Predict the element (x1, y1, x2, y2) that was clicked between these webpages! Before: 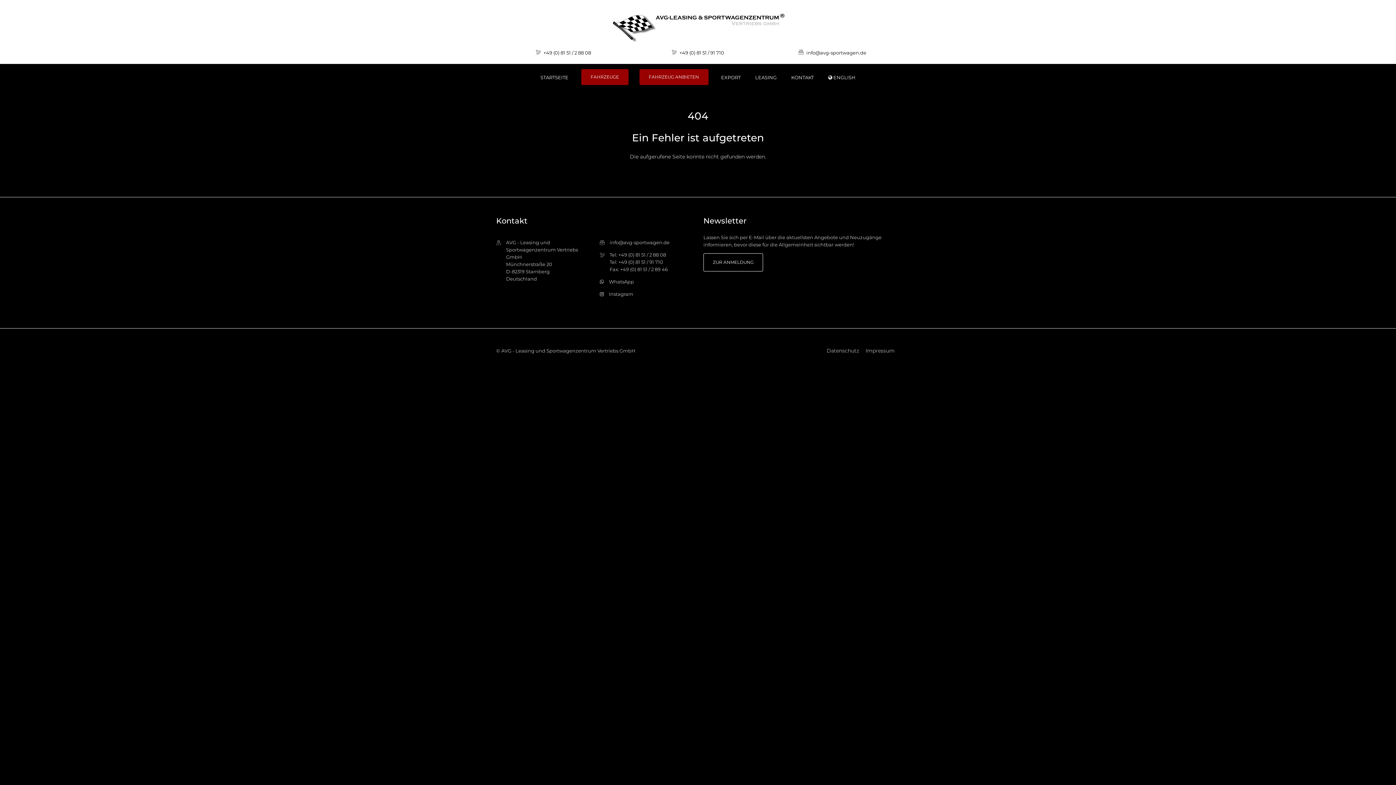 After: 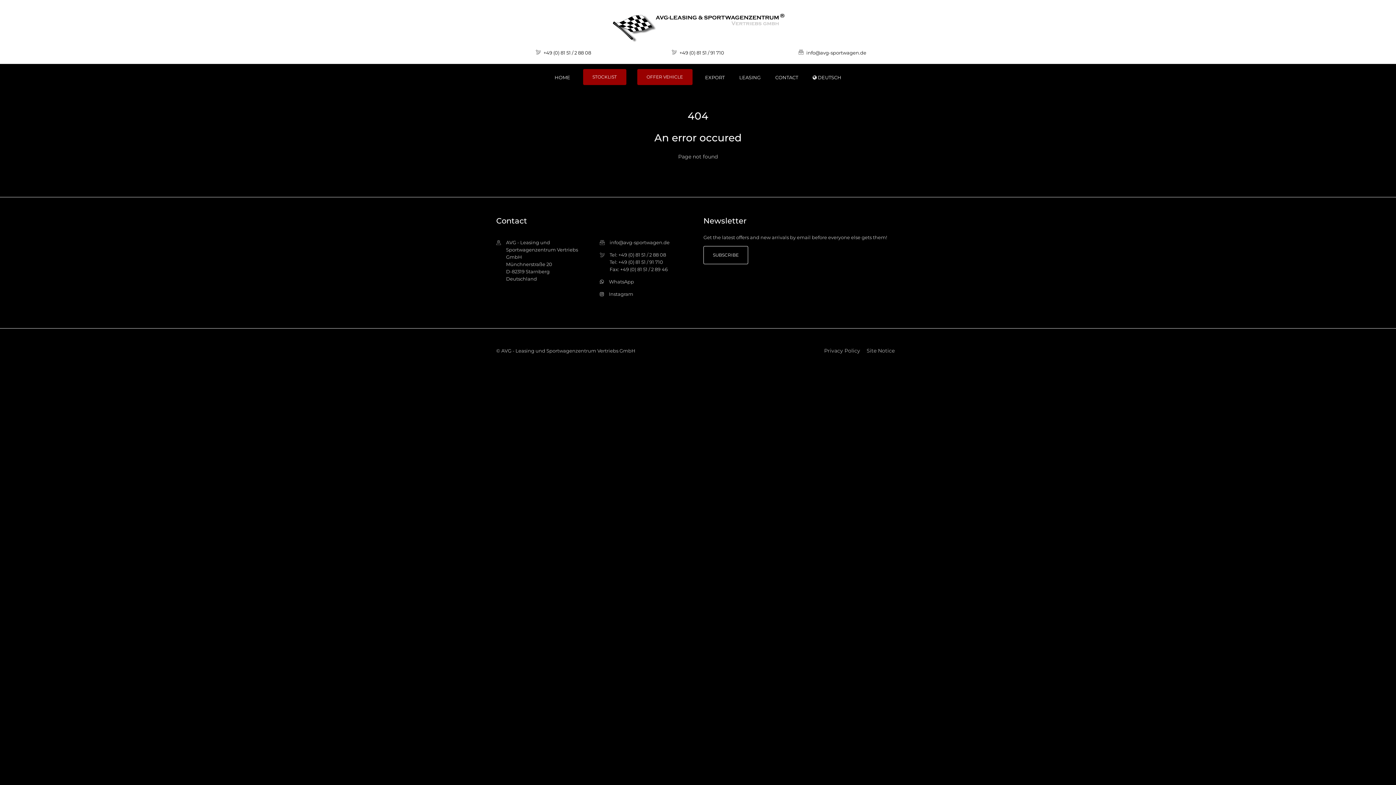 Action: label:  ENGLISH bbox: (826, 66, 857, 88)